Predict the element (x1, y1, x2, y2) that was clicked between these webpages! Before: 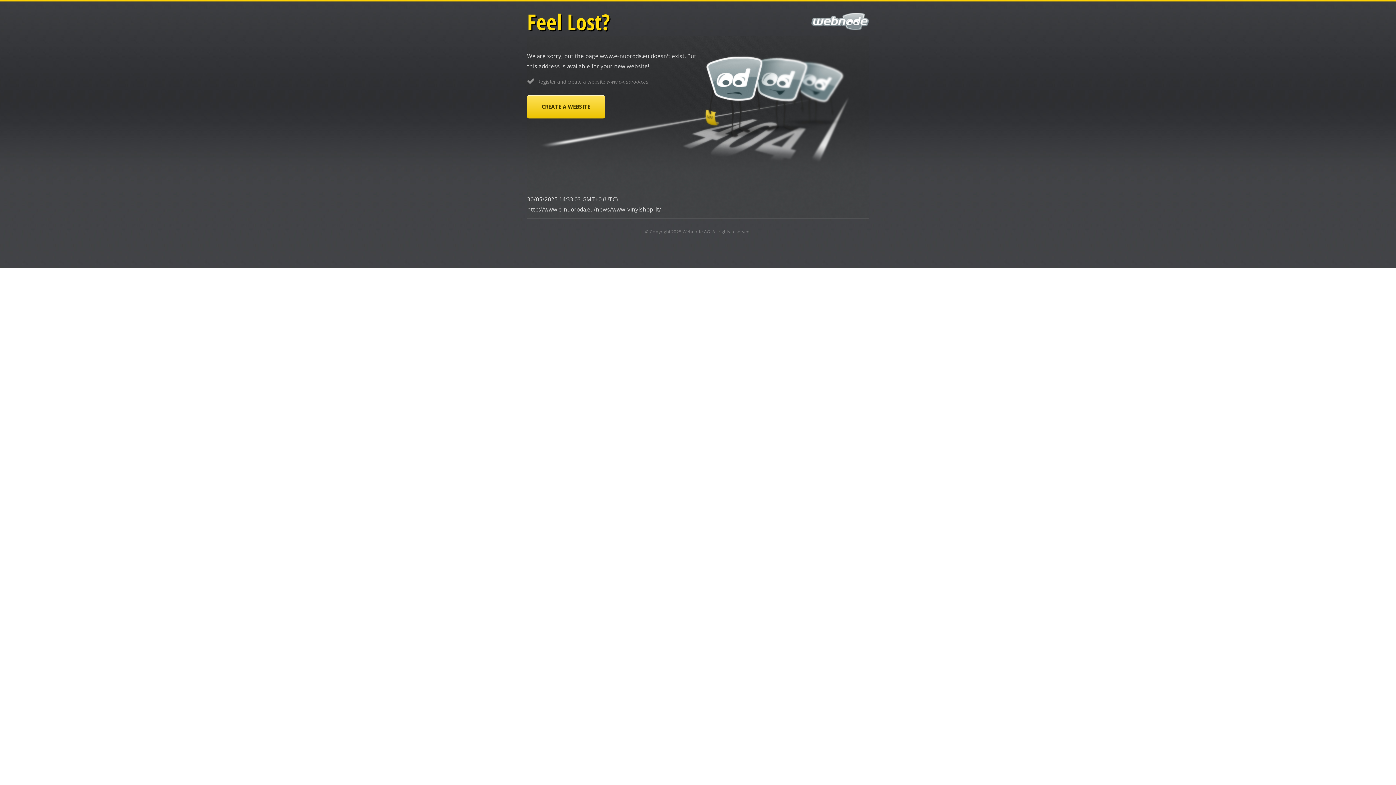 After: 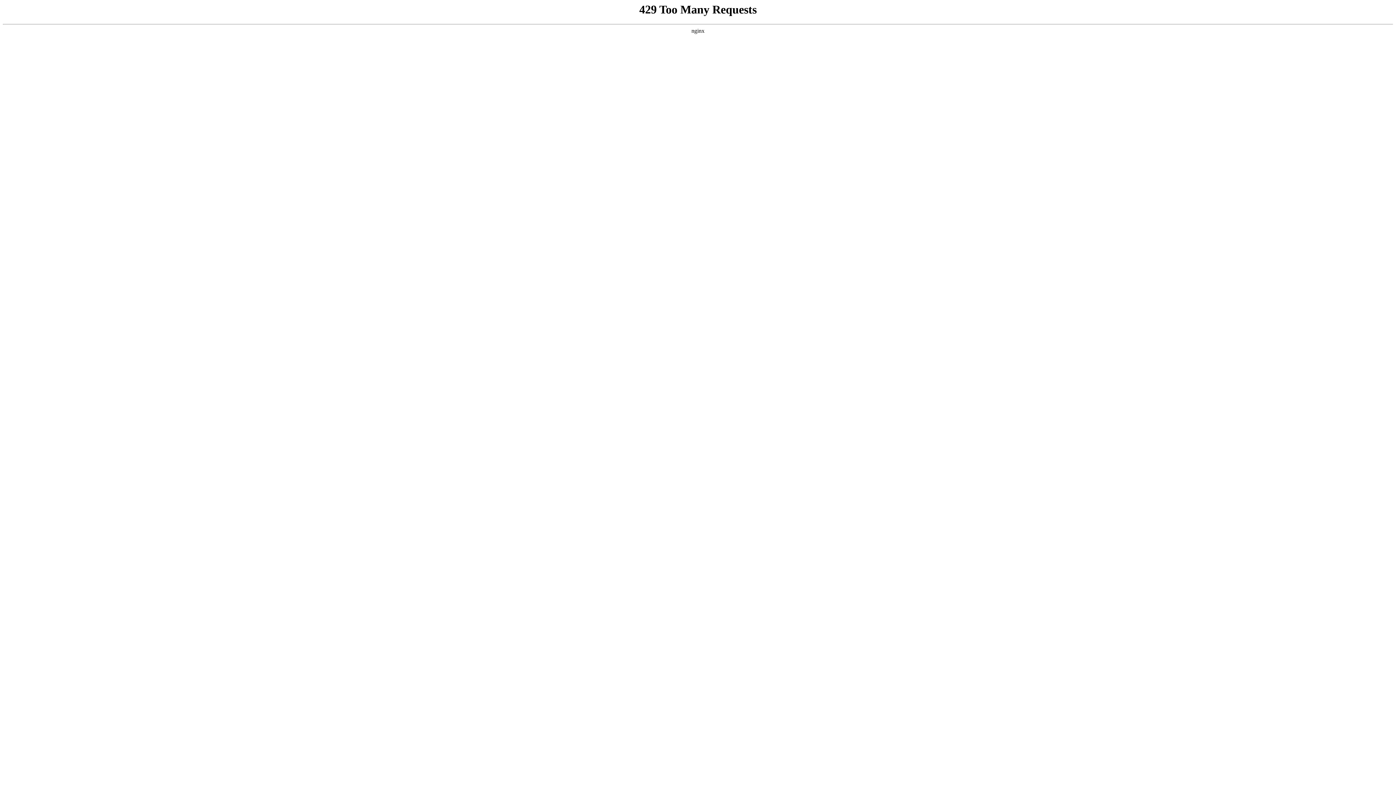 Action: bbox: (682, 228, 710, 234) label: Webnode AG